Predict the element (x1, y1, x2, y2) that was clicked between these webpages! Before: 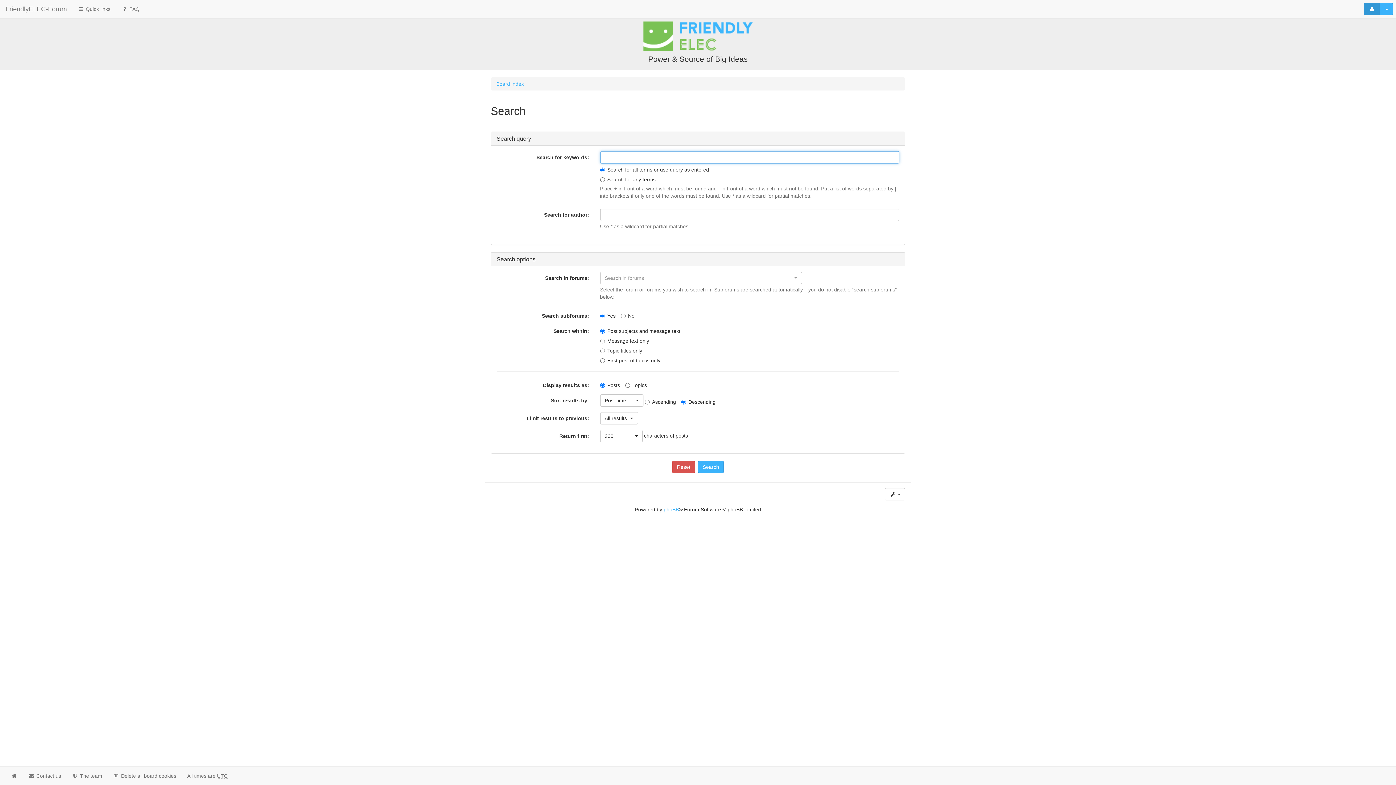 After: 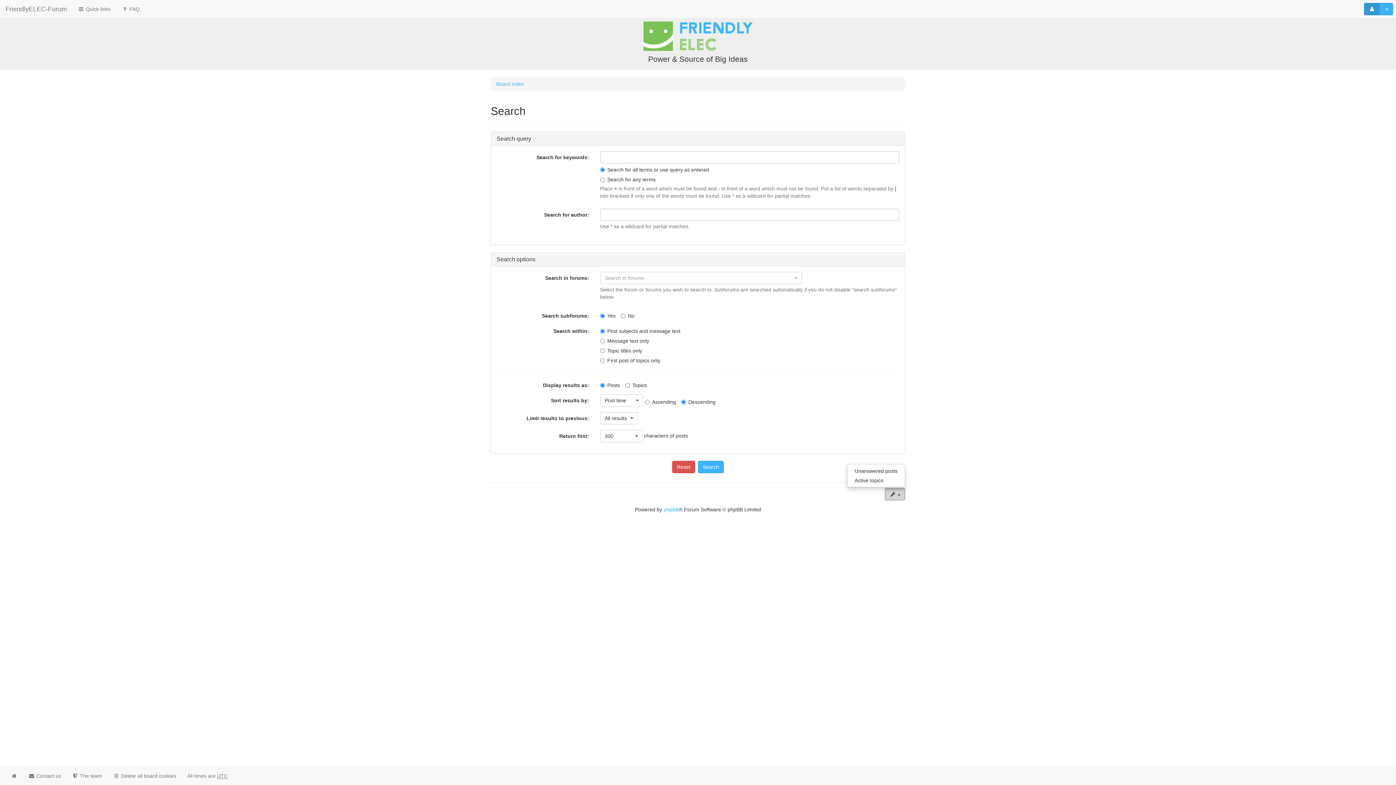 Action: bbox: (885, 488, 905, 500) label:  